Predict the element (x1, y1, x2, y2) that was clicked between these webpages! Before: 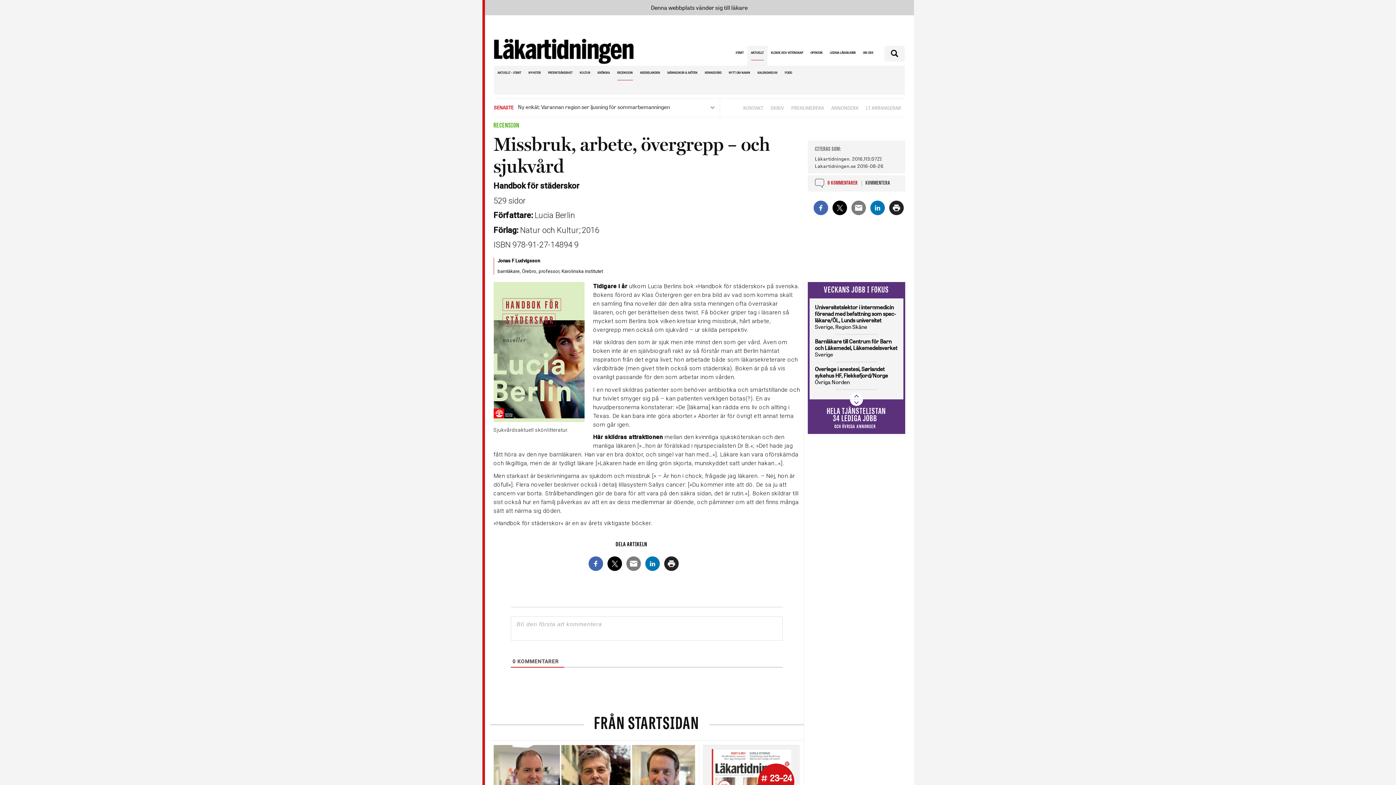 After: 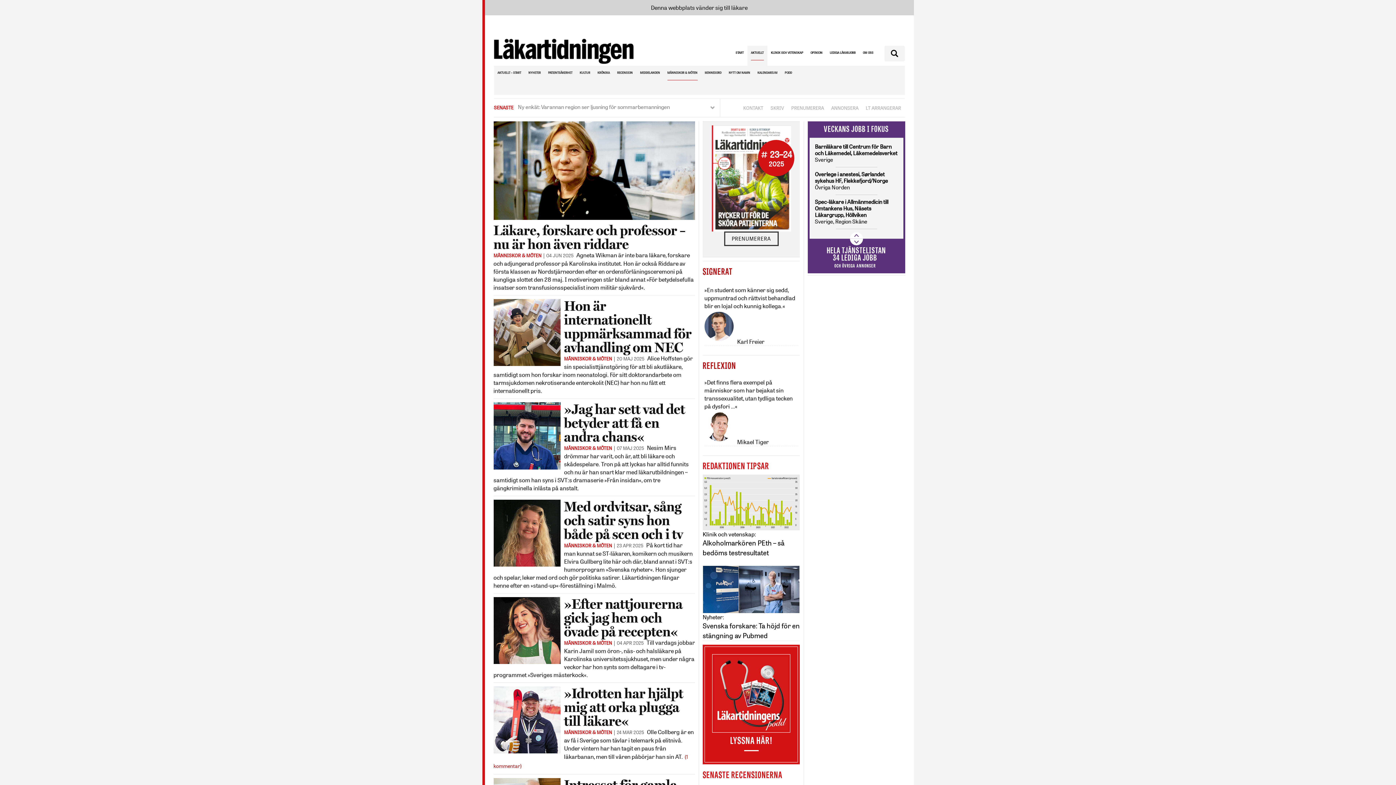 Action: label: MÄNNISKOR & MÖTEN bbox: (667, 65, 697, 80)